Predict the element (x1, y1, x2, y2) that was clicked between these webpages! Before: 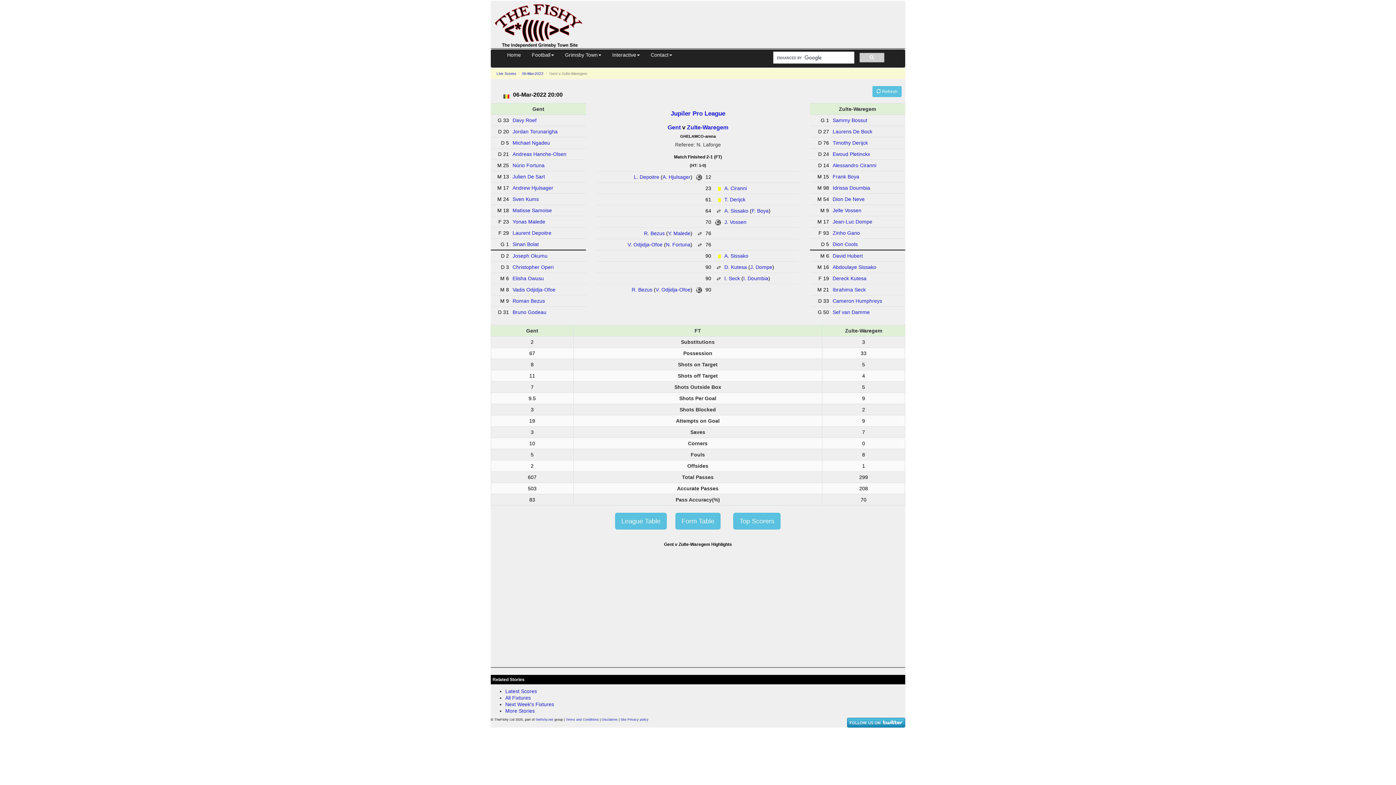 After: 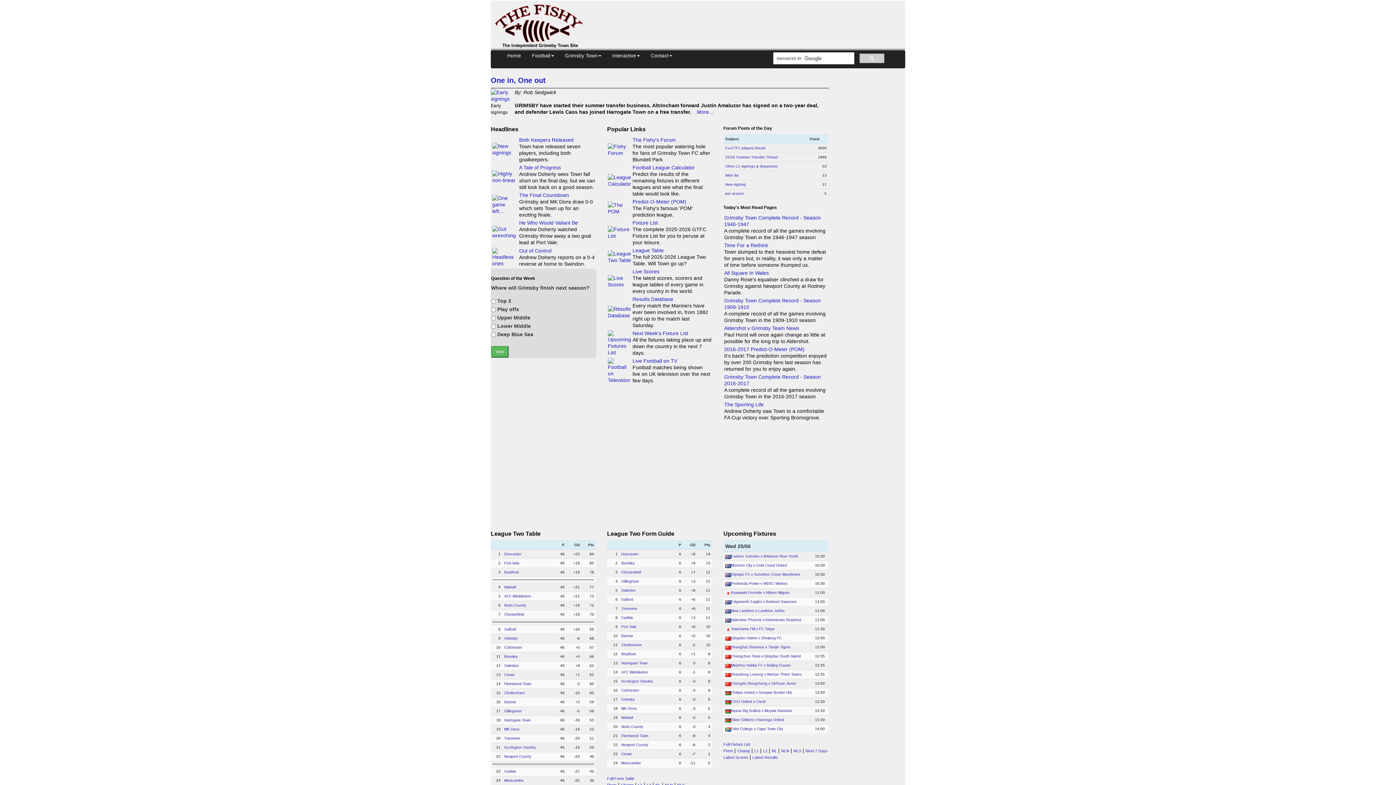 Action: label: Home bbox: (501, 49, 526, 64)